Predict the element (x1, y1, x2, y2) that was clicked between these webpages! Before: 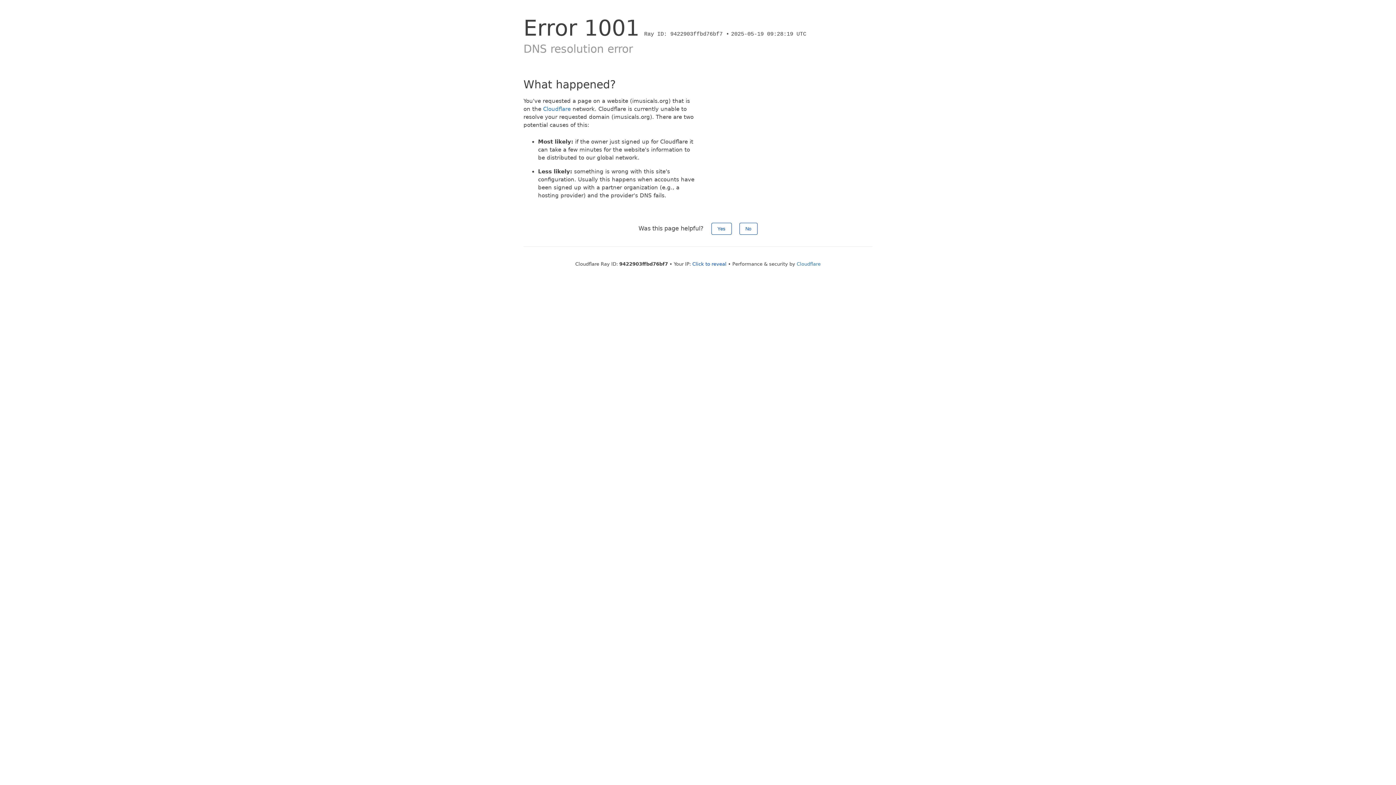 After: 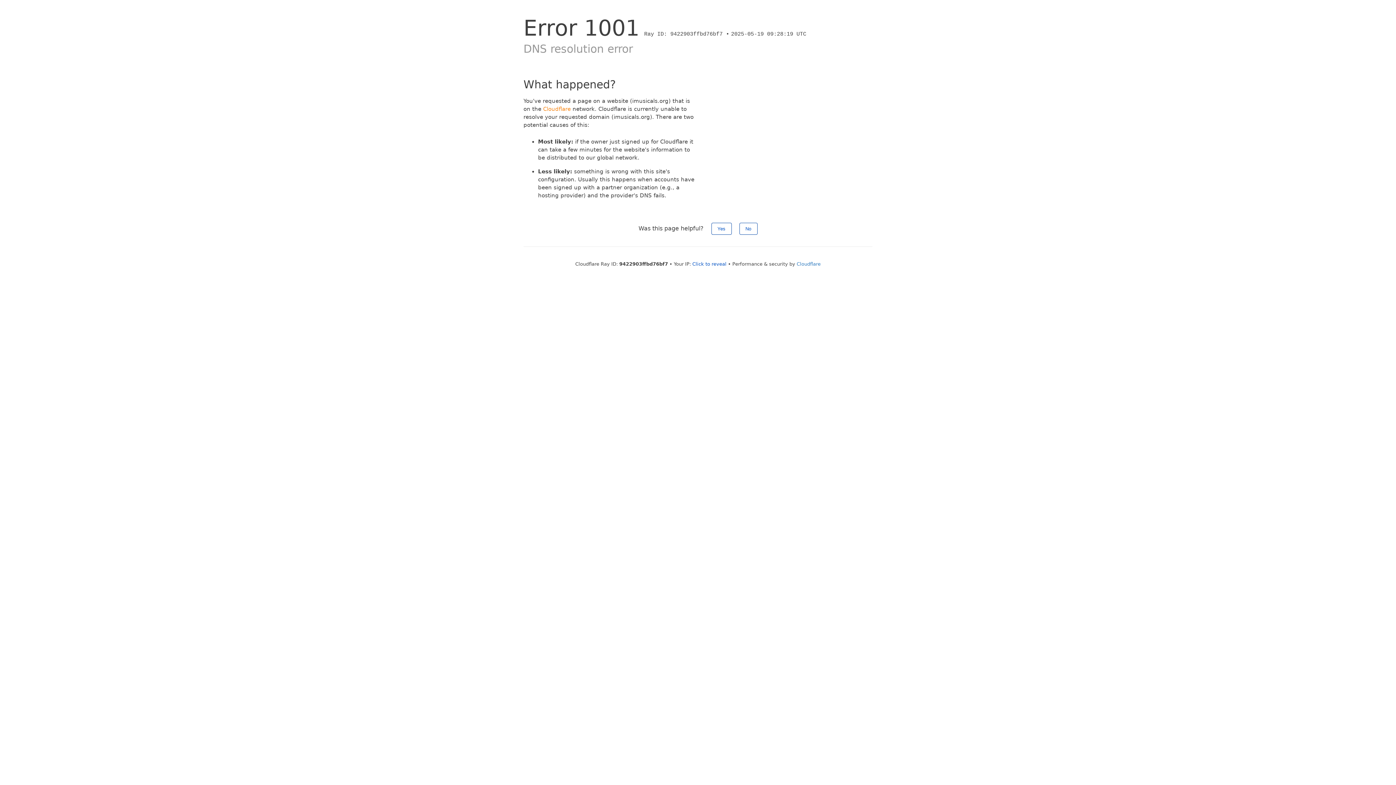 Action: bbox: (543, 105, 570, 112) label: Cloudflare